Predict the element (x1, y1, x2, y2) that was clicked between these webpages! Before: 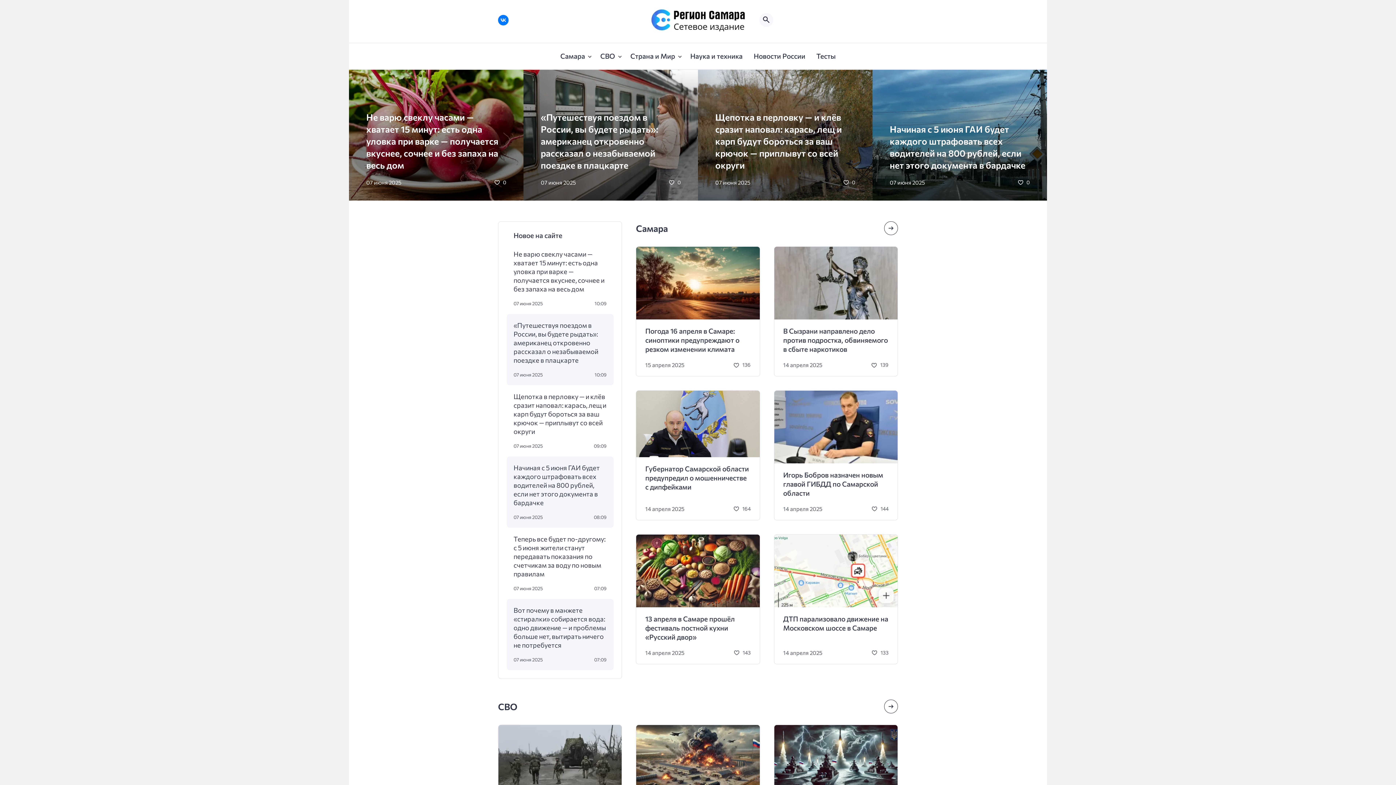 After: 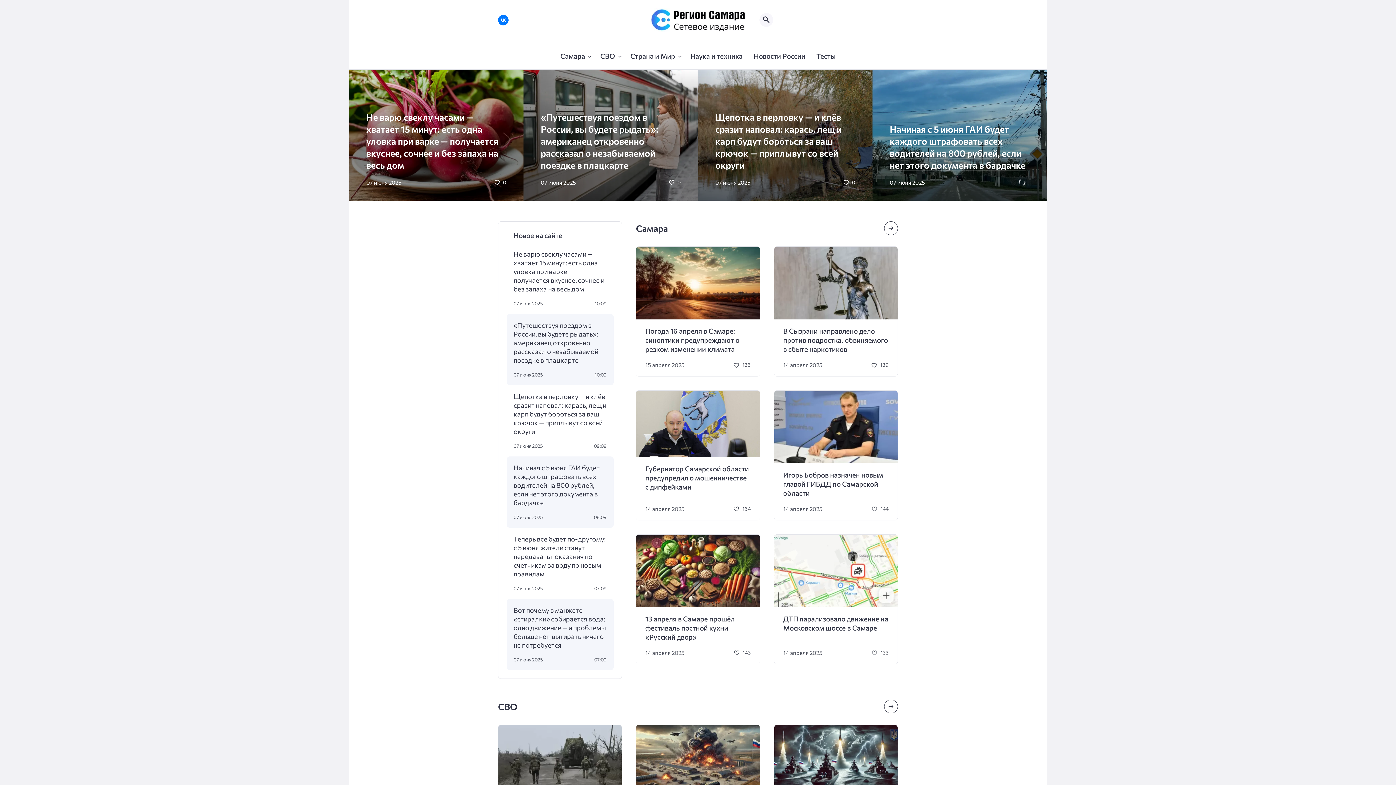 Action: bbox: (1017, 179, 1030, 185) label: 0